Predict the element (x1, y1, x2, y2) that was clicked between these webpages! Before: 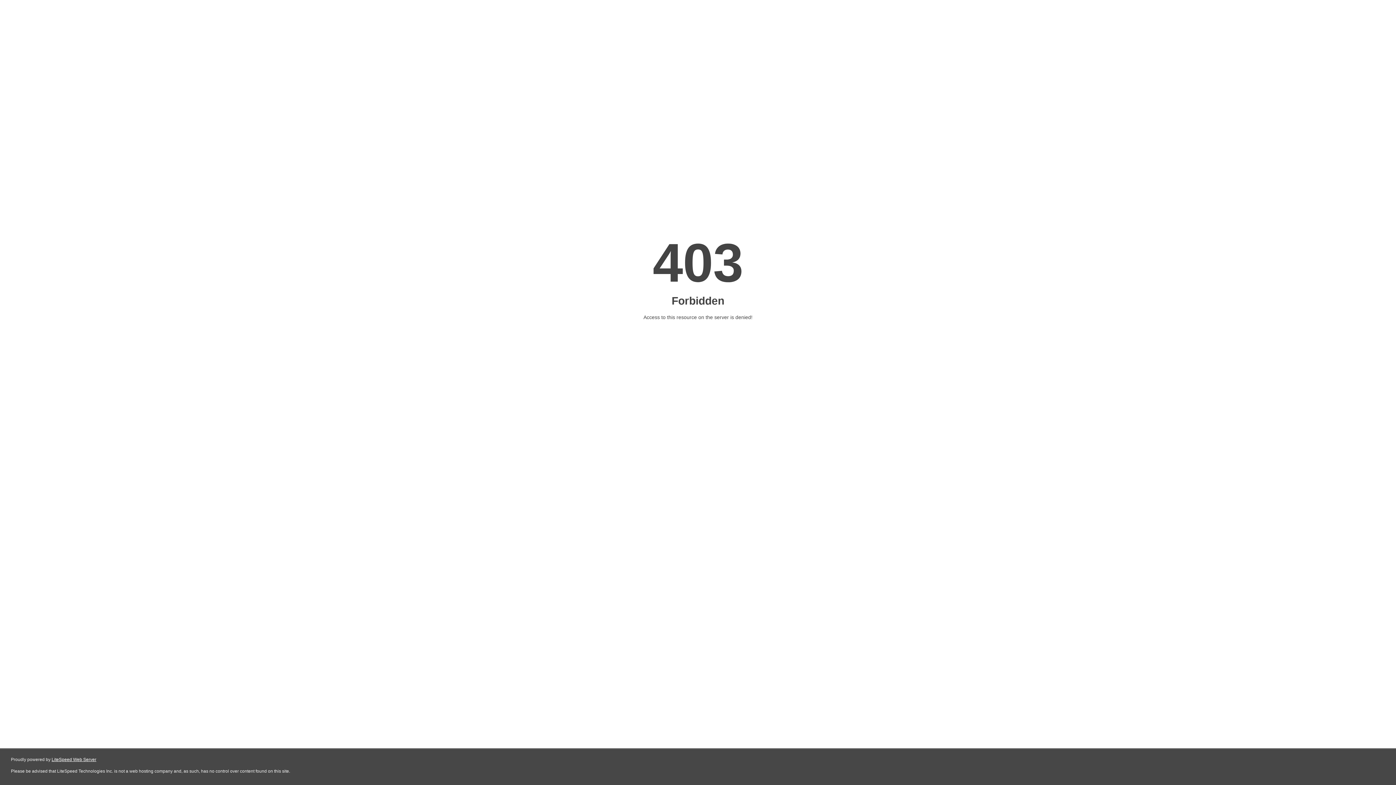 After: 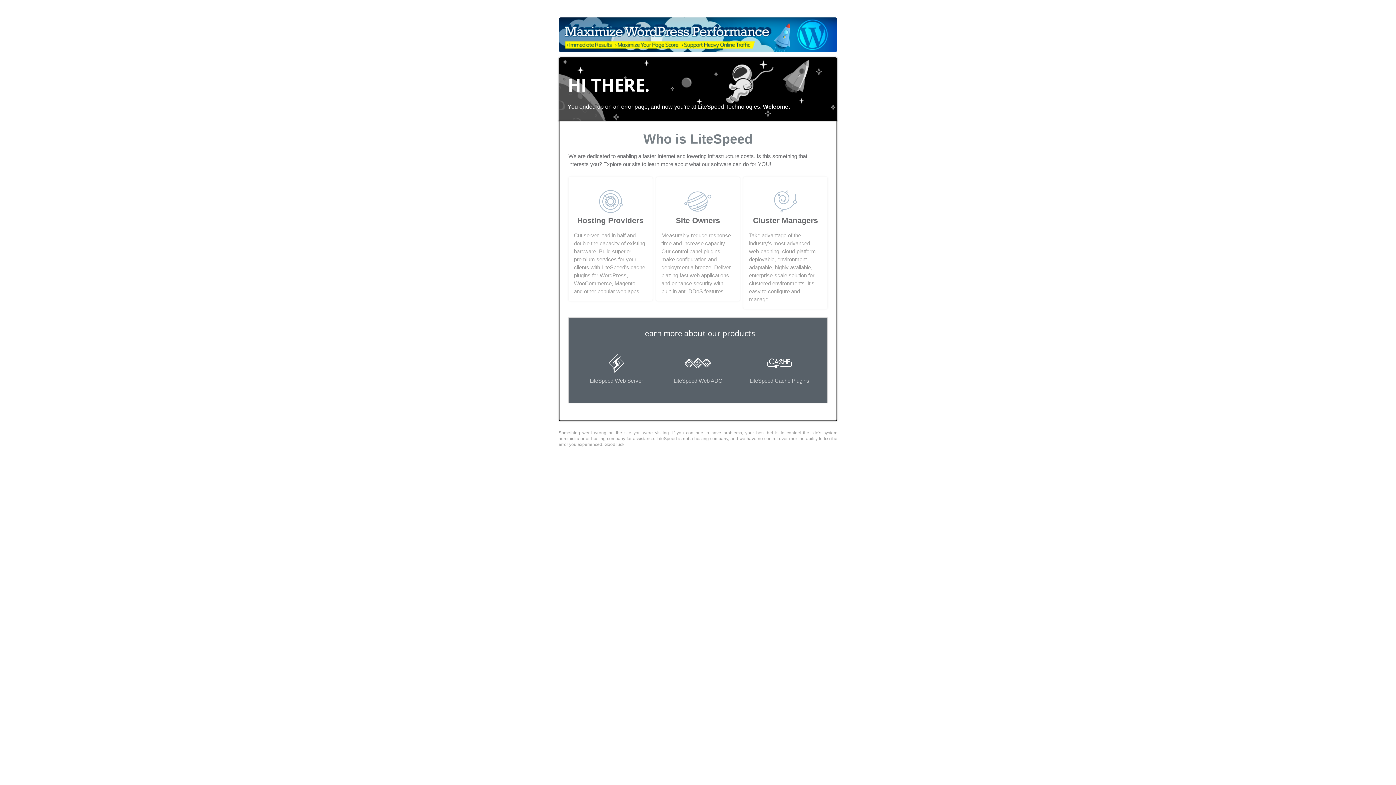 Action: label: LiteSpeed Web Server bbox: (51, 757, 96, 762)